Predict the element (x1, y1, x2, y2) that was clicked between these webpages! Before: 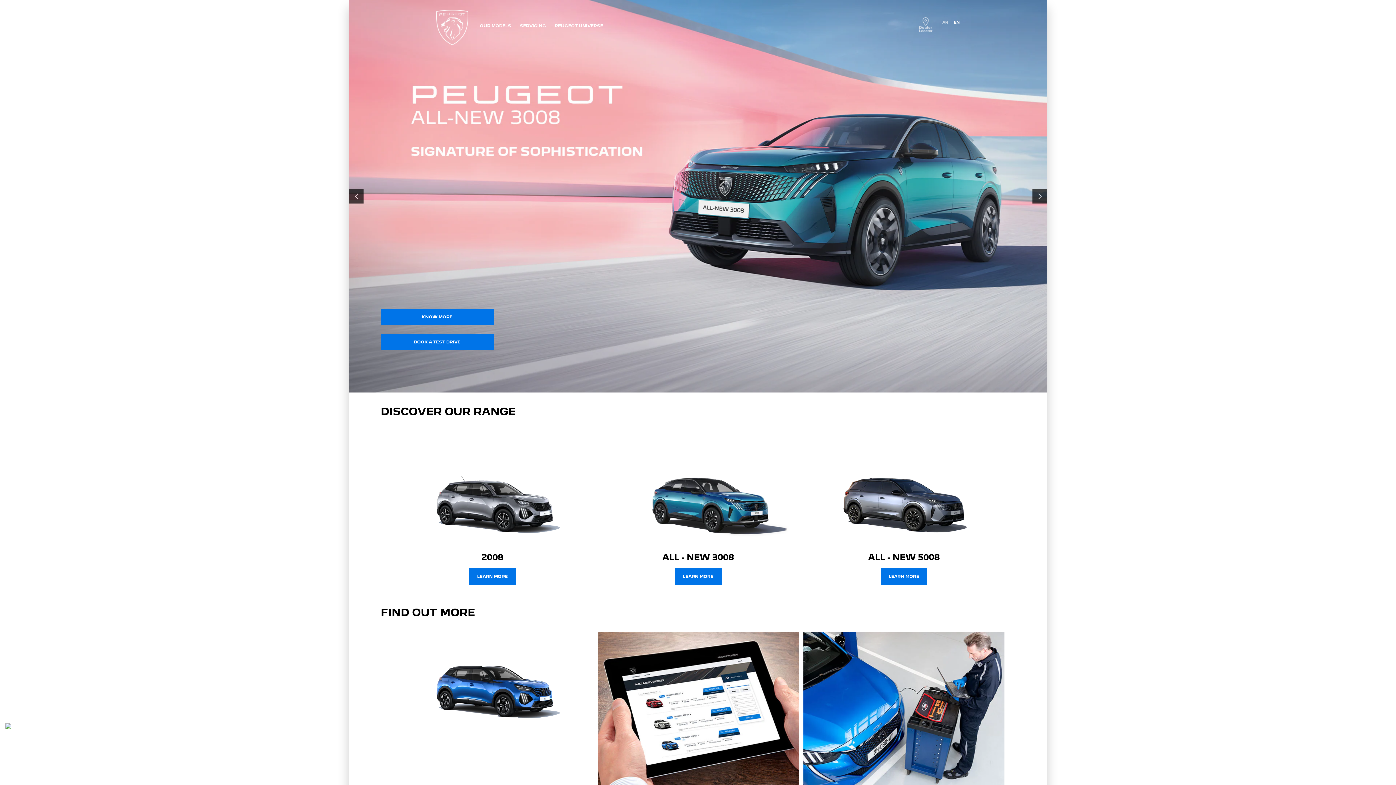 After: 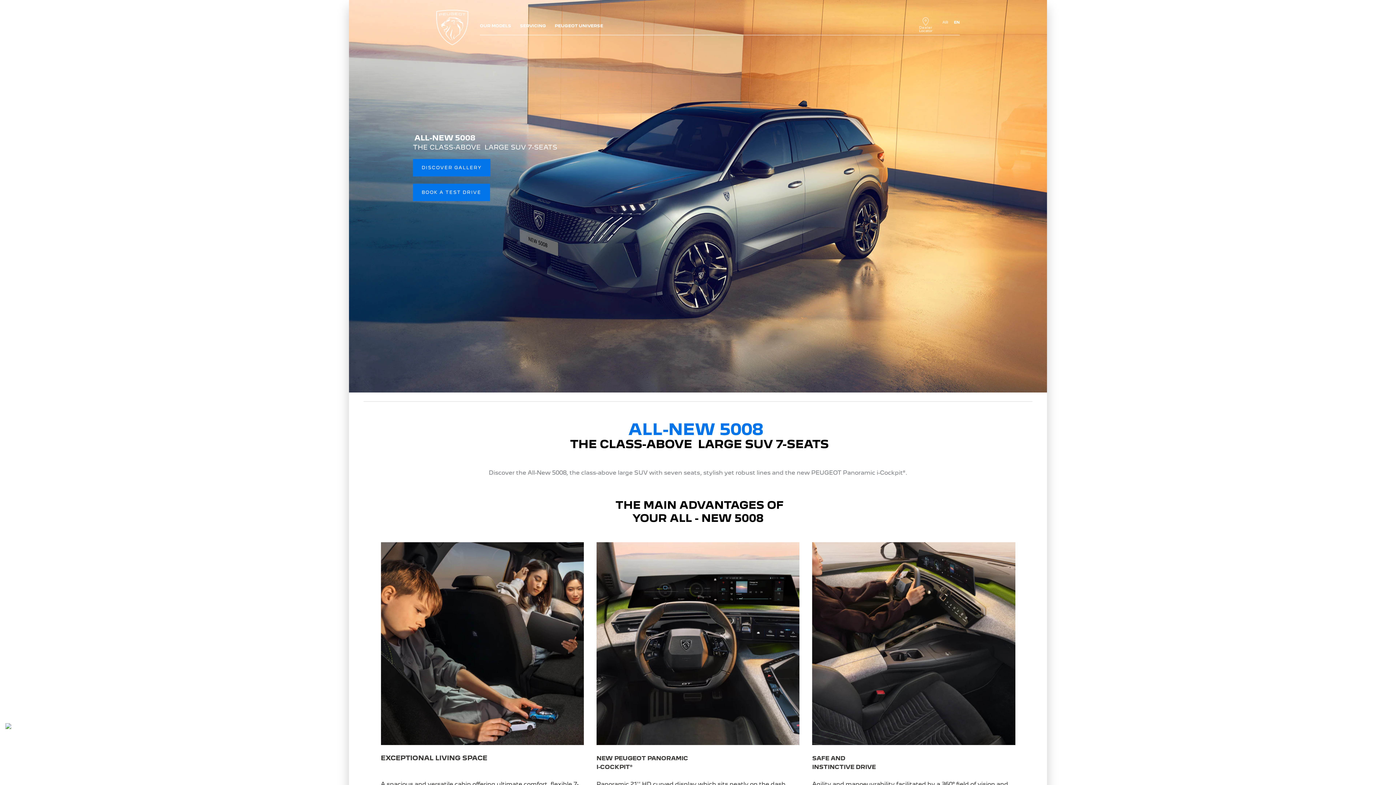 Action: label: KNOW MORE bbox: (380, 309, 493, 325)